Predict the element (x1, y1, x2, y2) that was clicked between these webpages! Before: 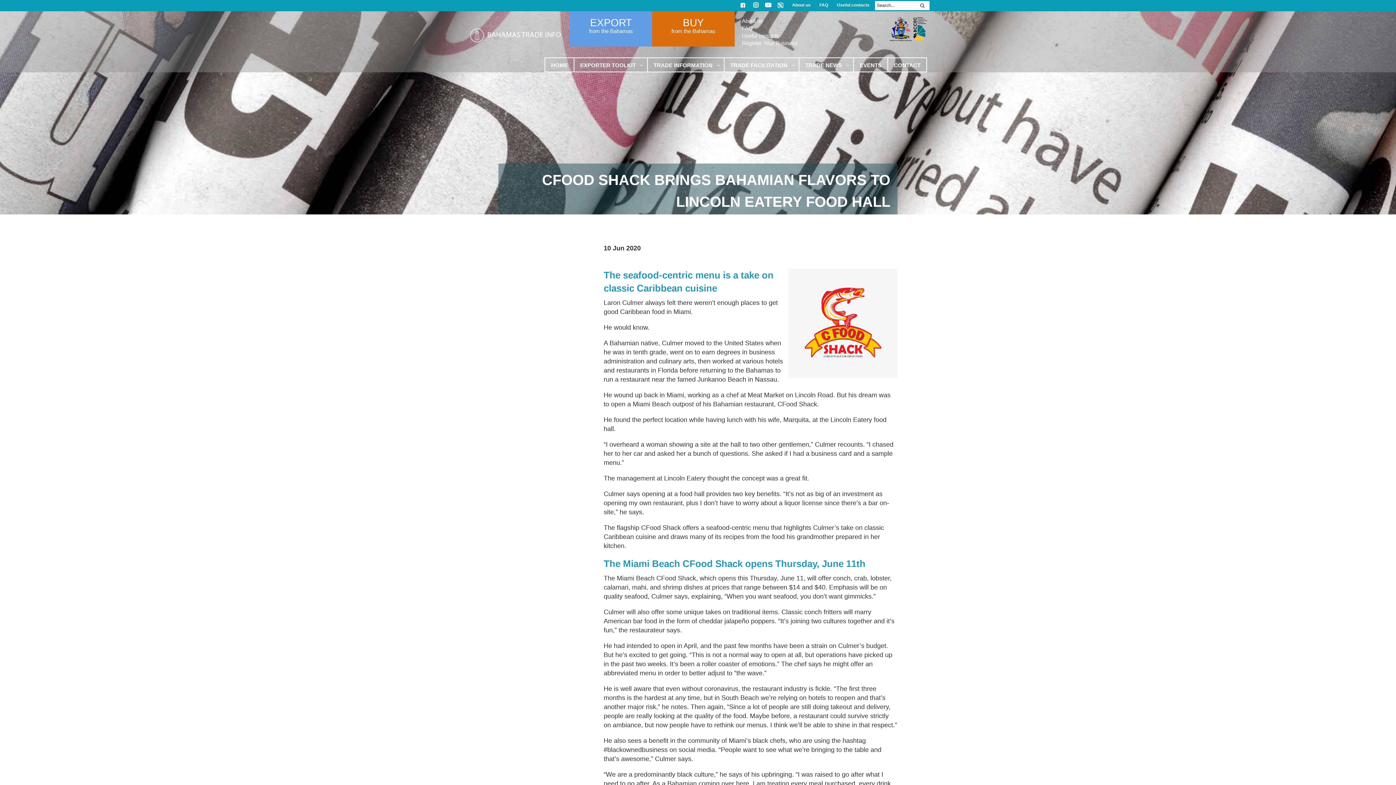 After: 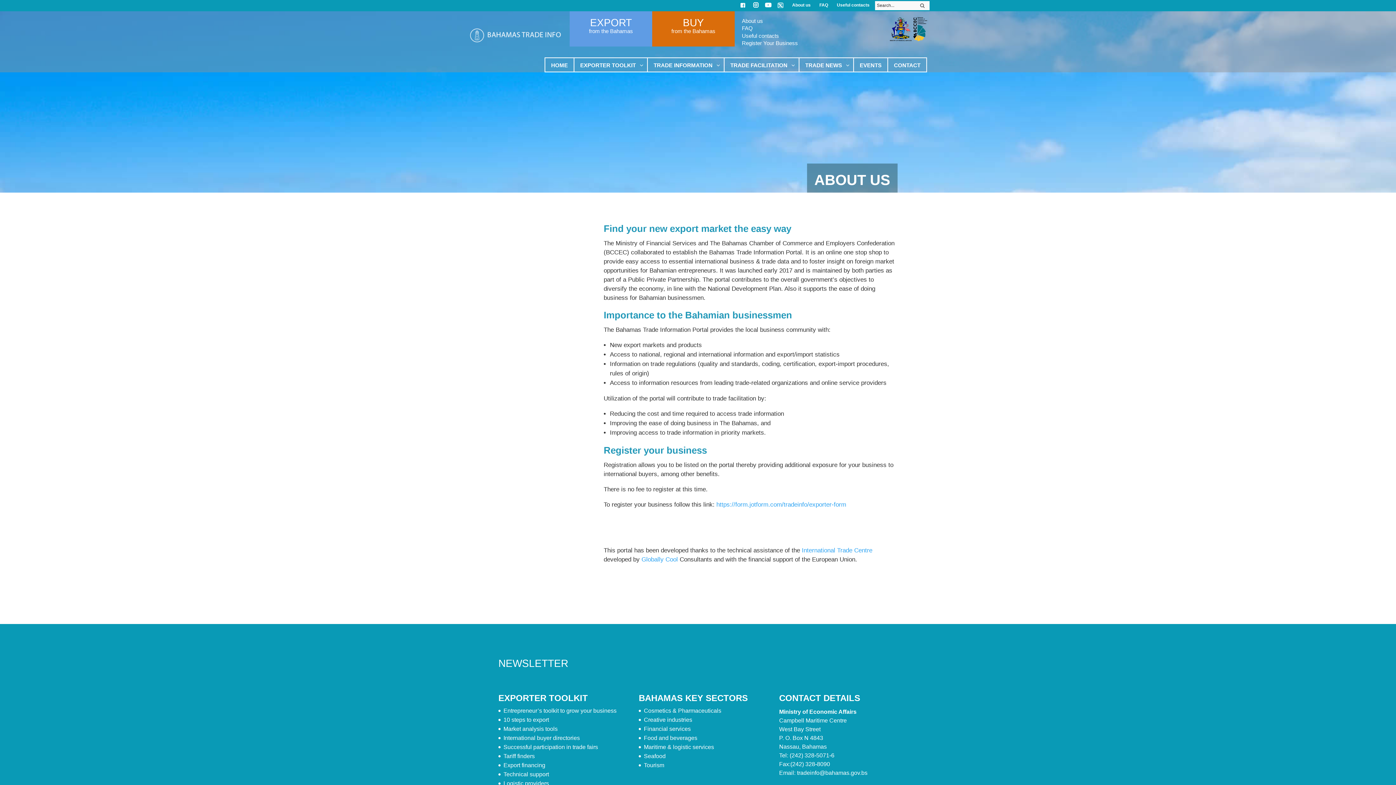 Action: label: About us bbox: (740, 16, 866, 24)